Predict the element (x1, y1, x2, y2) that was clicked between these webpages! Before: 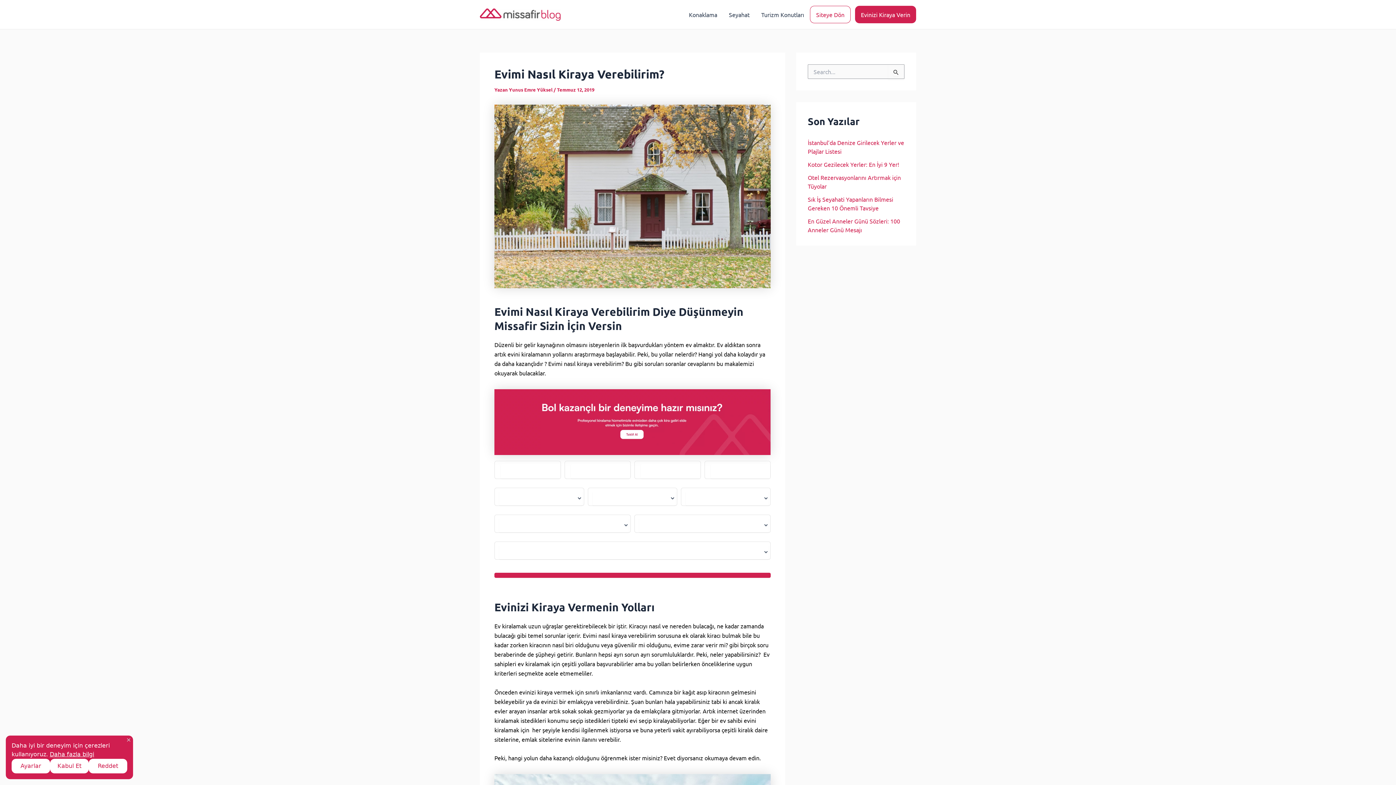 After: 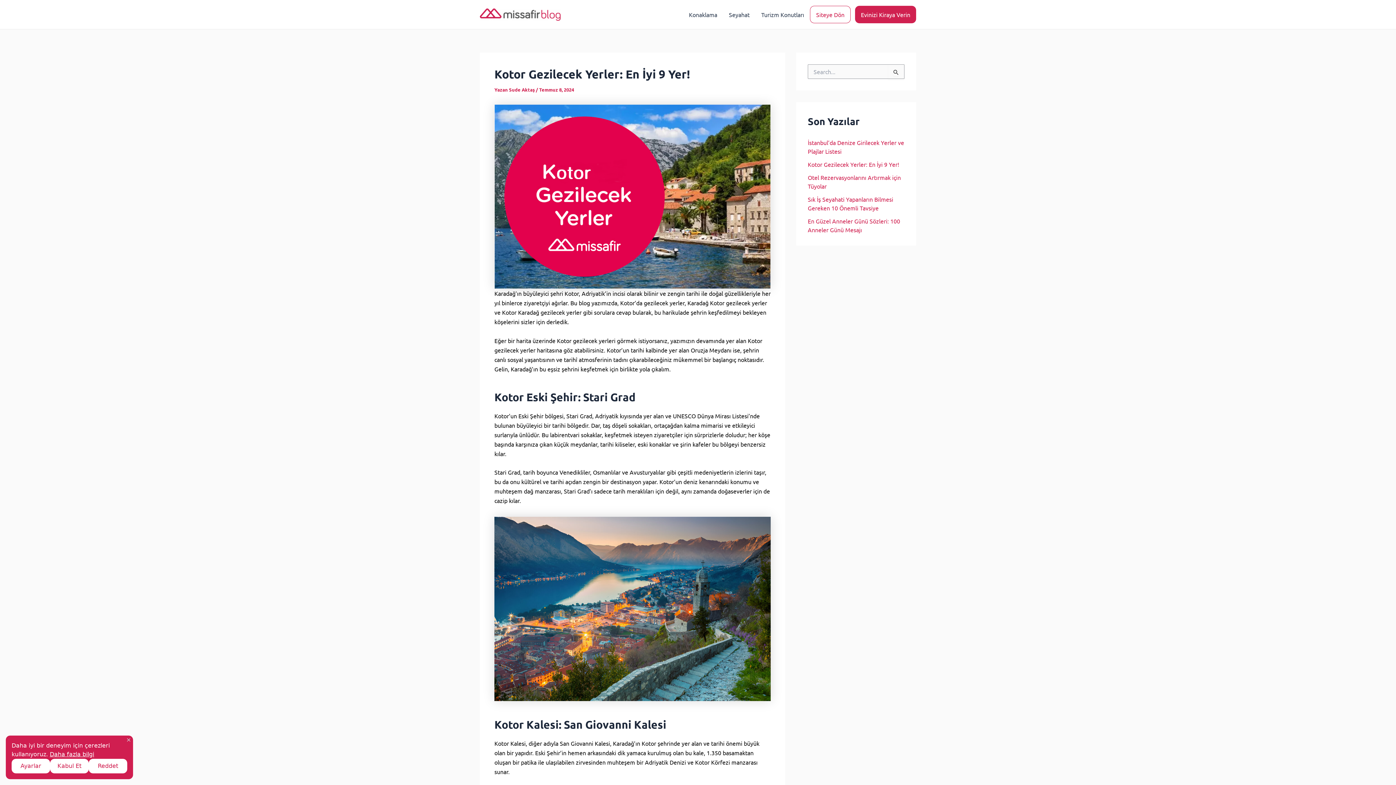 Action: label: Kotor Gezilecek Yerler: En İyi 9 Yer!  bbox: (808, 160, 900, 168)